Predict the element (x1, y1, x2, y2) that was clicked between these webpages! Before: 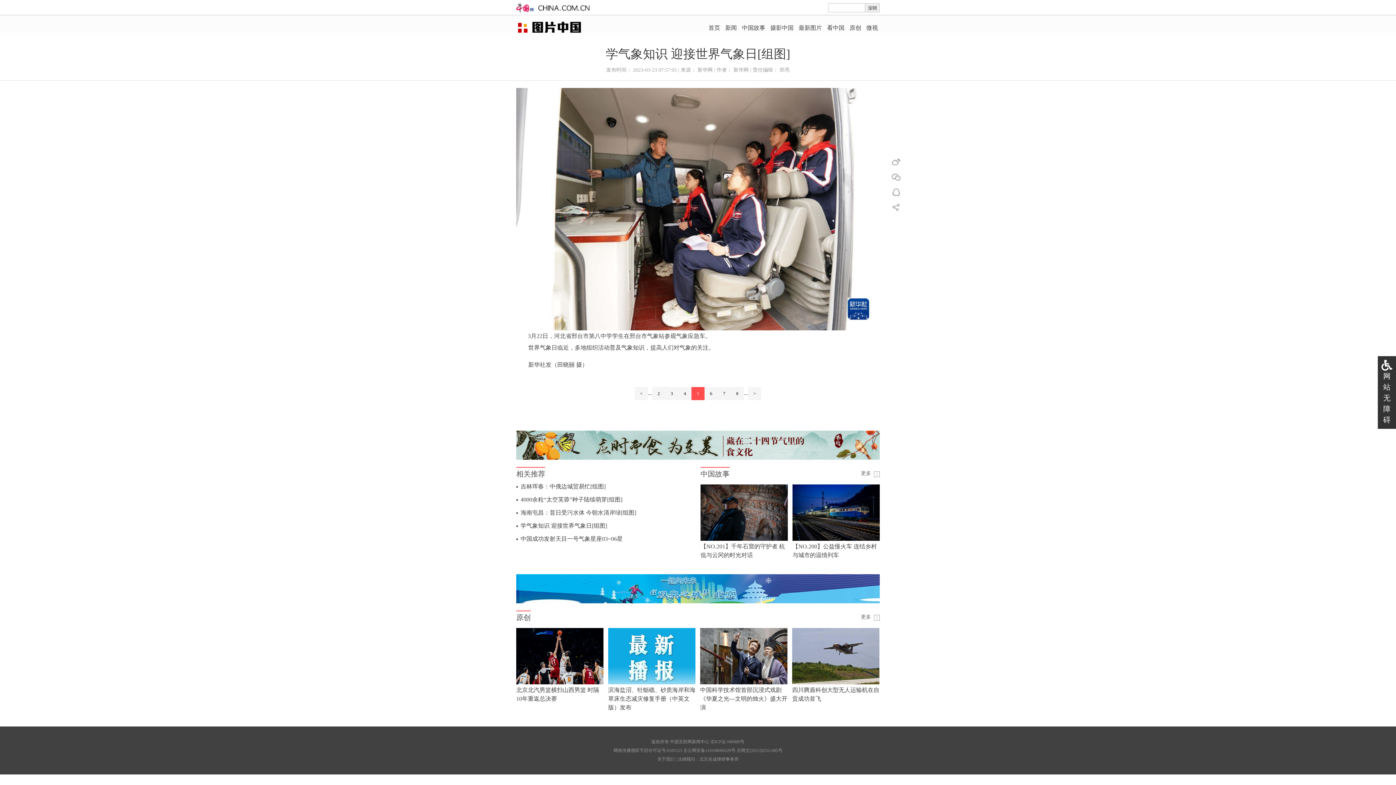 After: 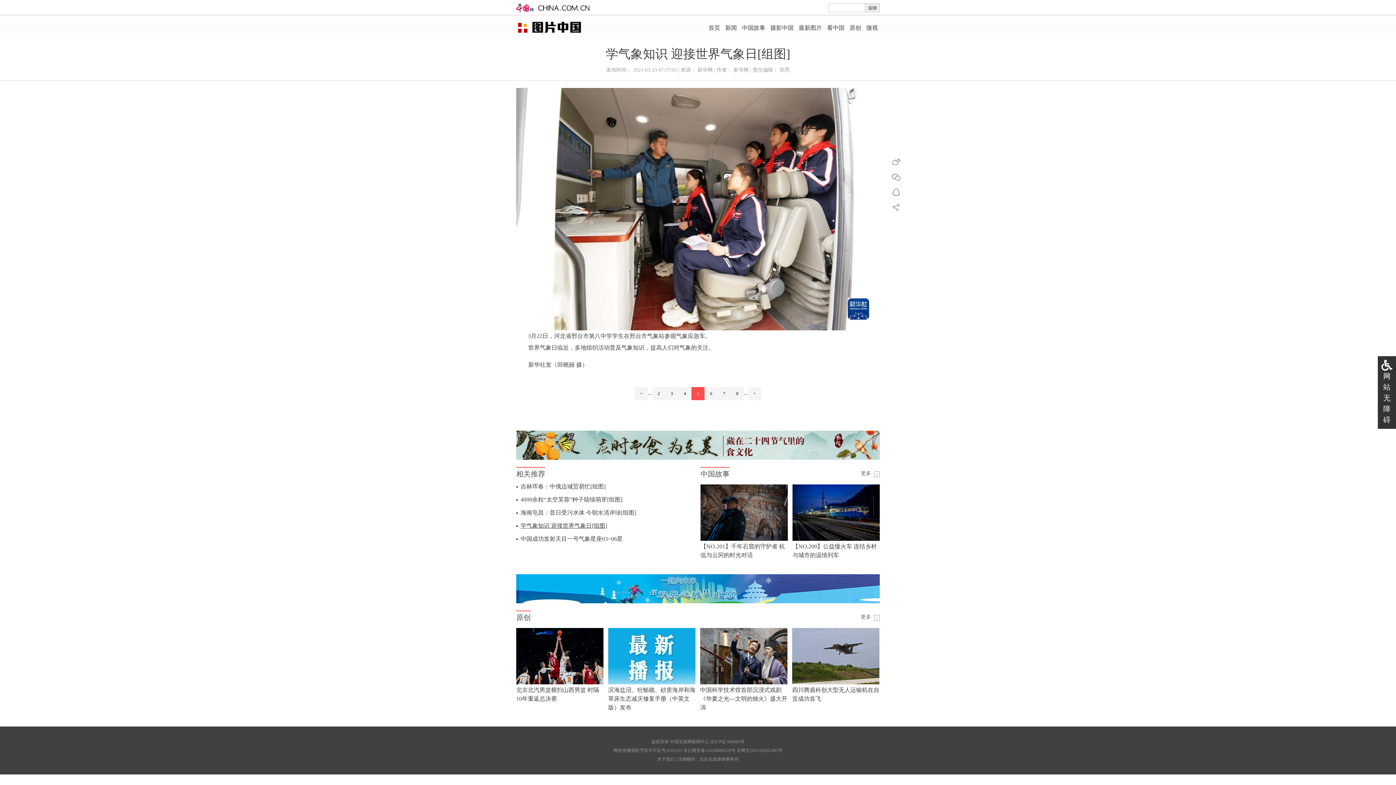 Action: bbox: (520, 522, 607, 528) label: 学气象知识 迎接世界气象日[组图]